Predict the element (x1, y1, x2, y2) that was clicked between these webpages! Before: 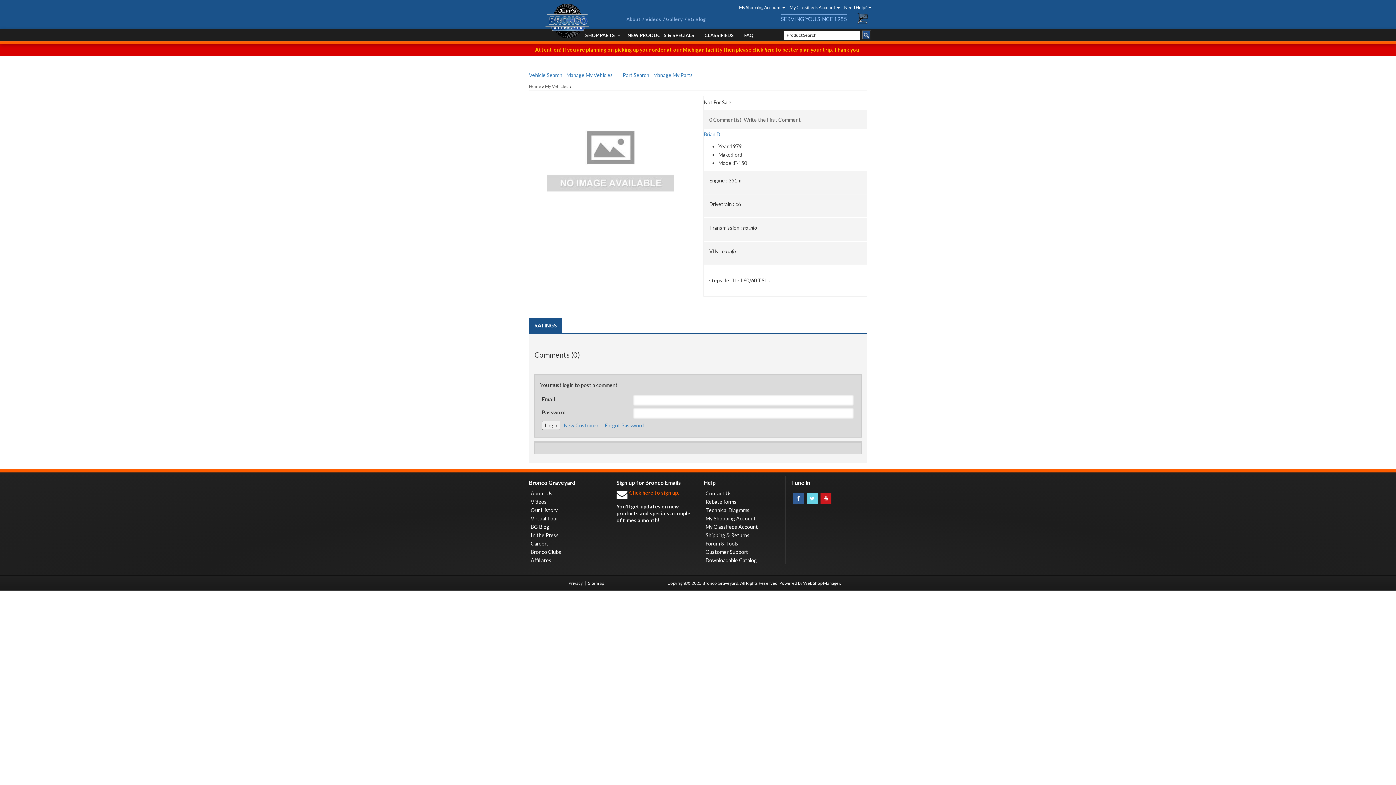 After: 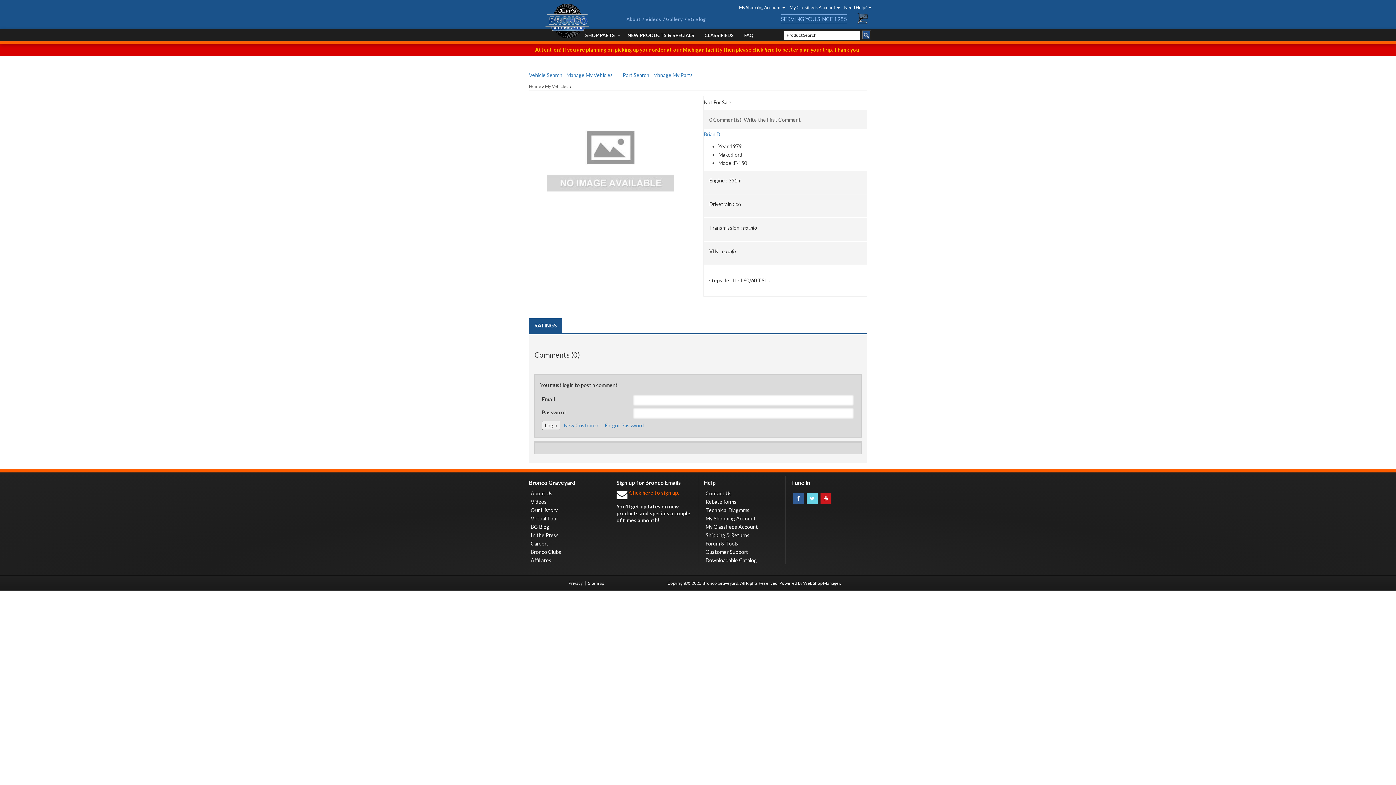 Action: label: RATINGS bbox: (529, 318, 562, 333)